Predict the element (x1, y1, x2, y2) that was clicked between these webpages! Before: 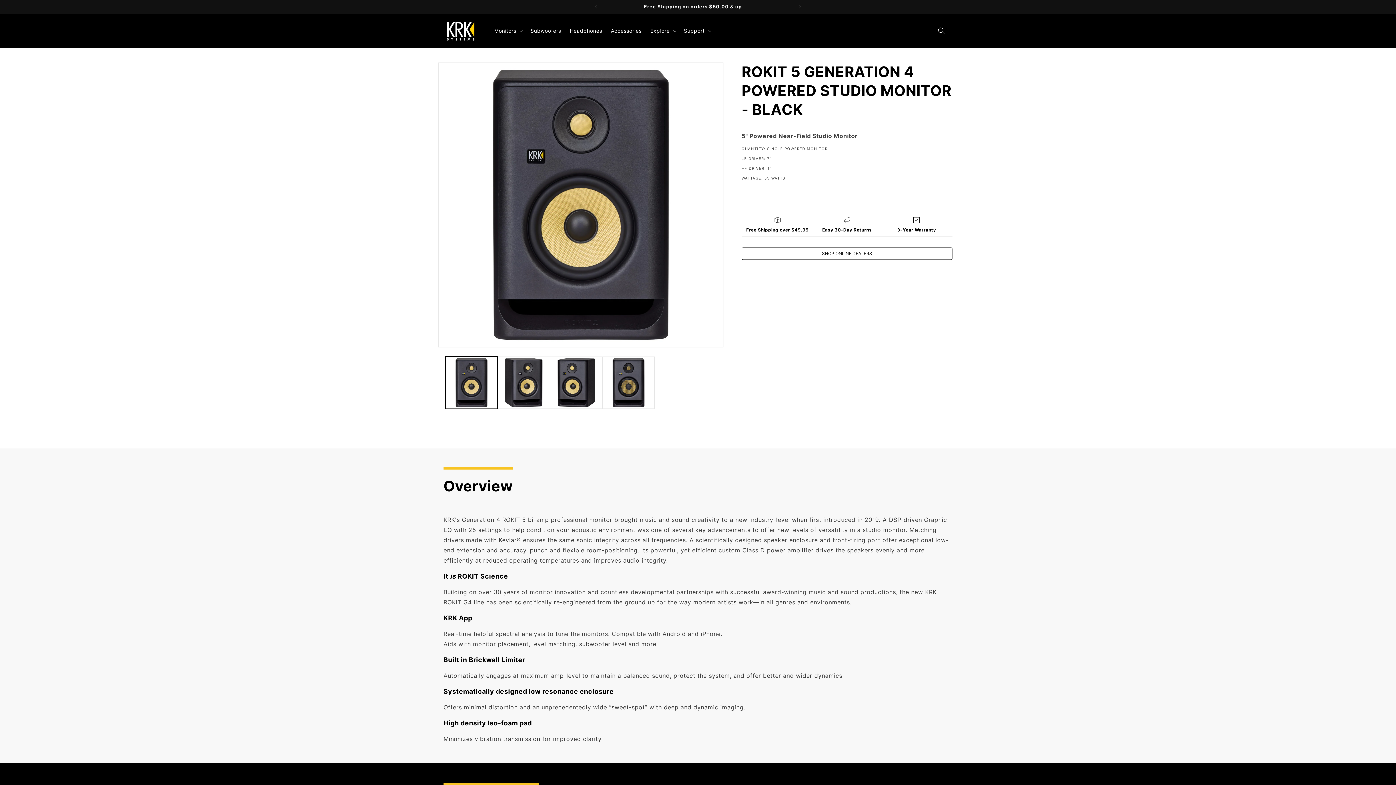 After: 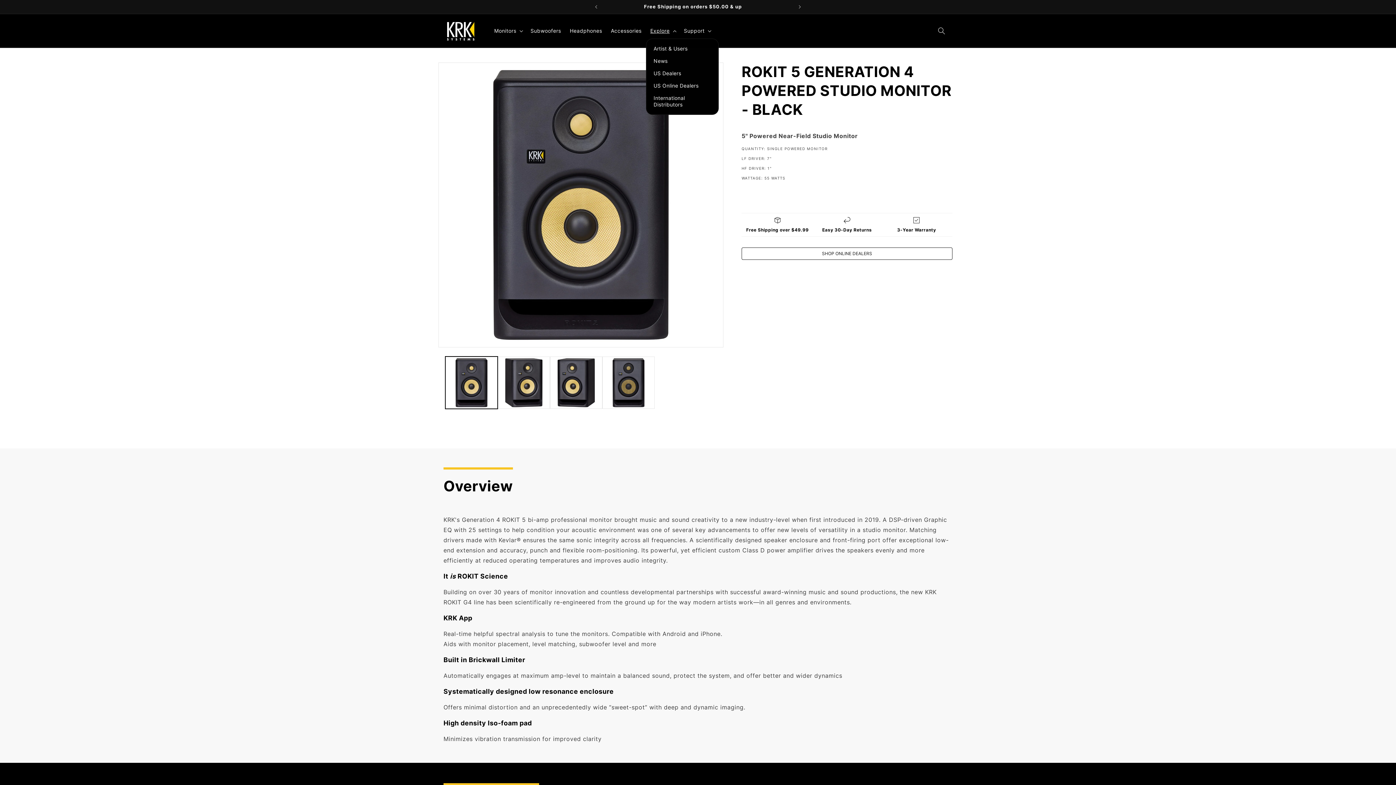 Action: bbox: (646, 23, 679, 38) label: Explore